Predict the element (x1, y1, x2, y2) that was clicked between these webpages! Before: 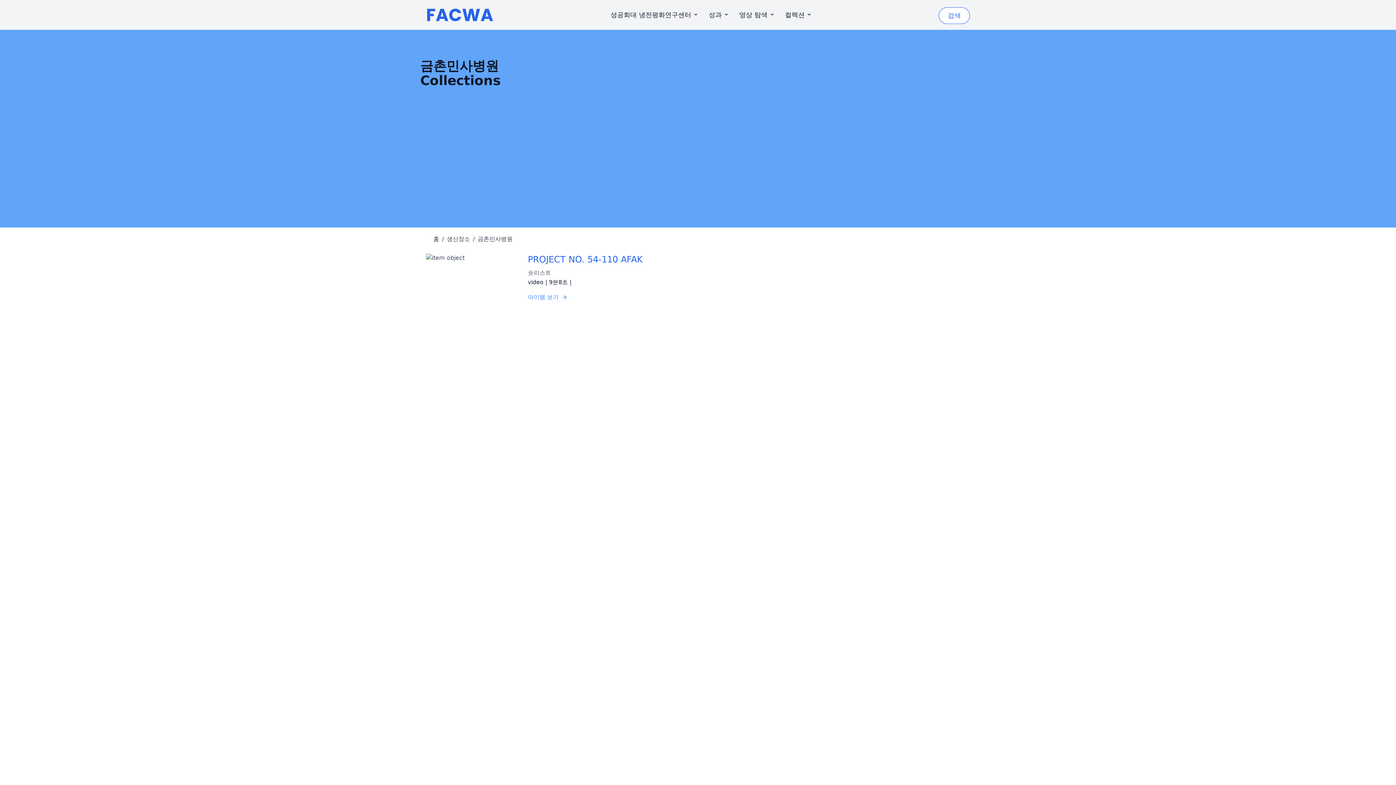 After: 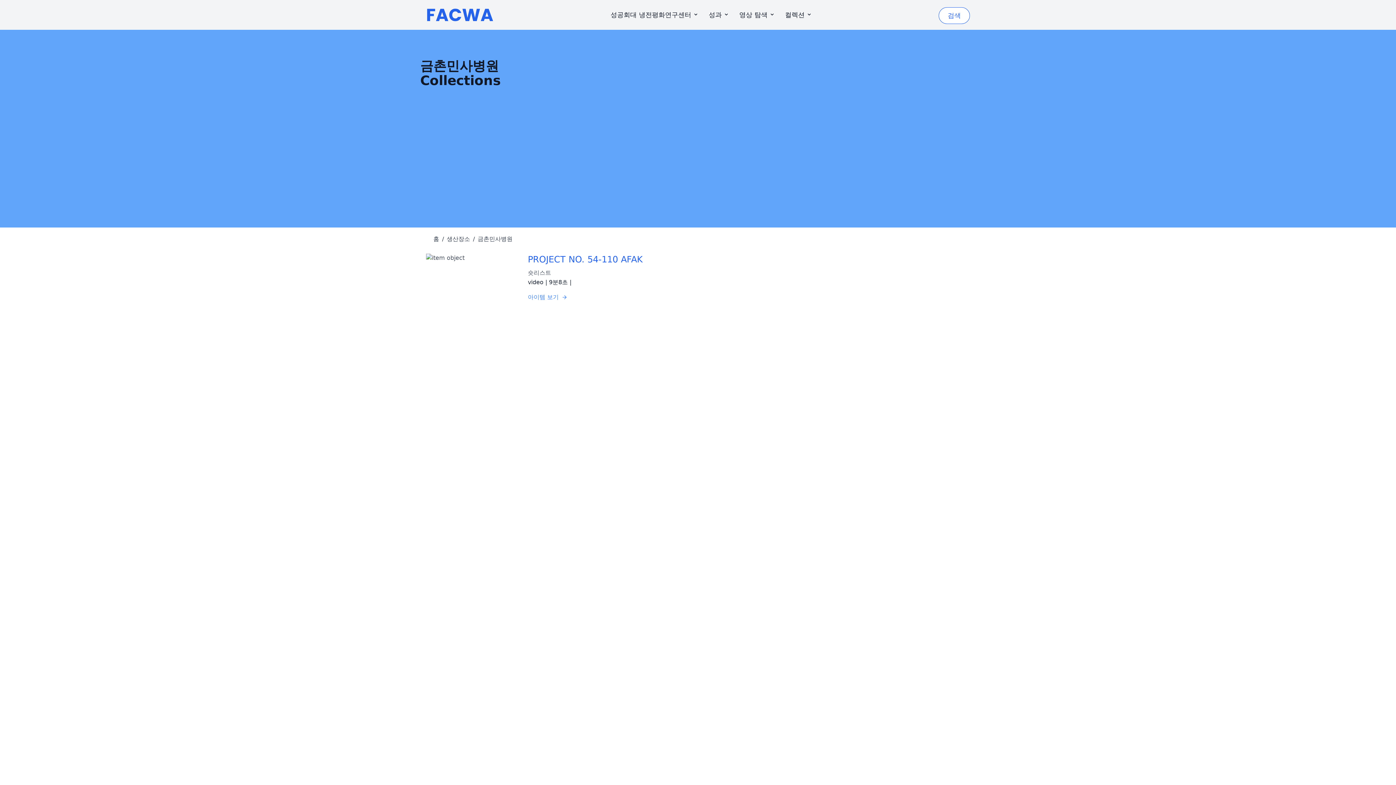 Action: label: 금촌민사병원 bbox: (477, 235, 512, 242)